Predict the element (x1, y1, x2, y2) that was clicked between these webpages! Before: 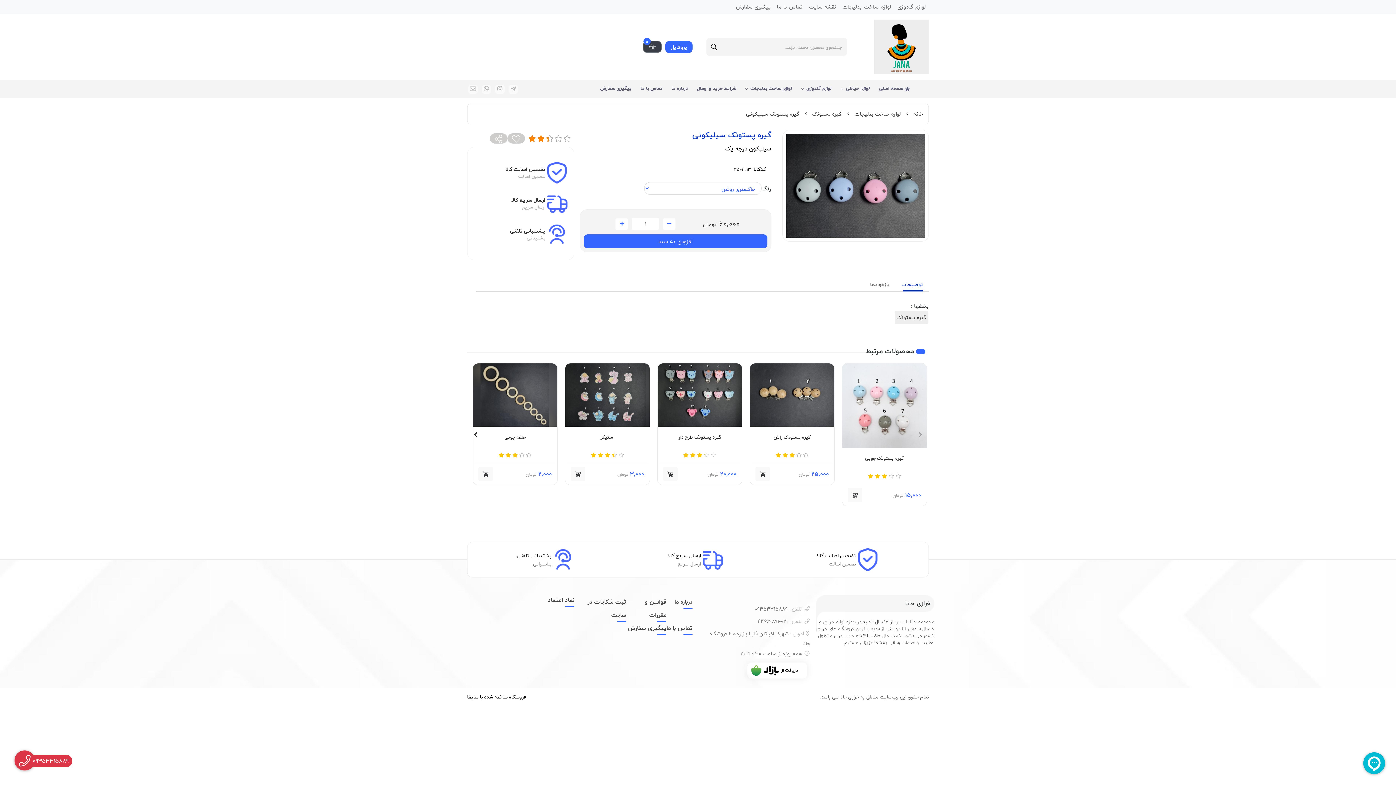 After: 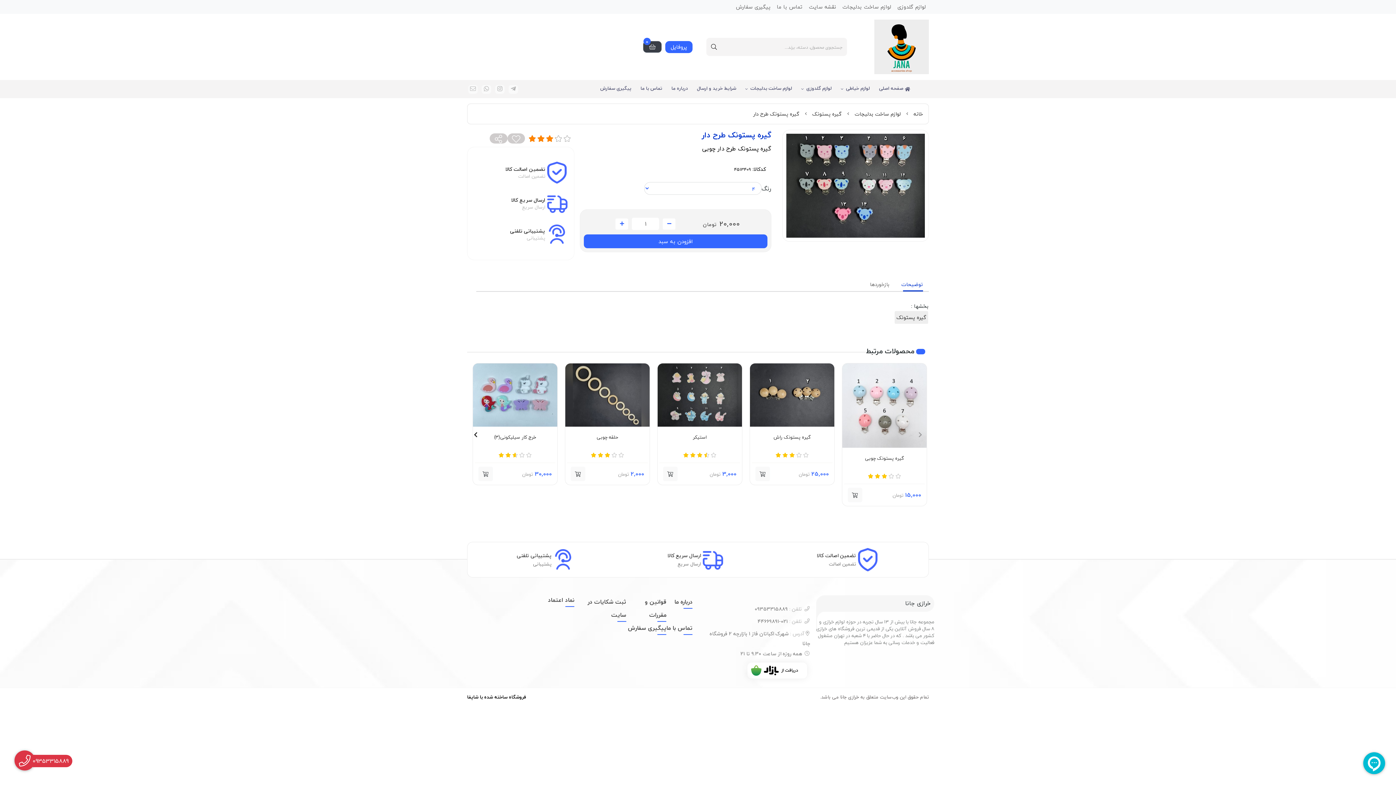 Action: bbox: (663, 467, 677, 481) label: Add product to cart